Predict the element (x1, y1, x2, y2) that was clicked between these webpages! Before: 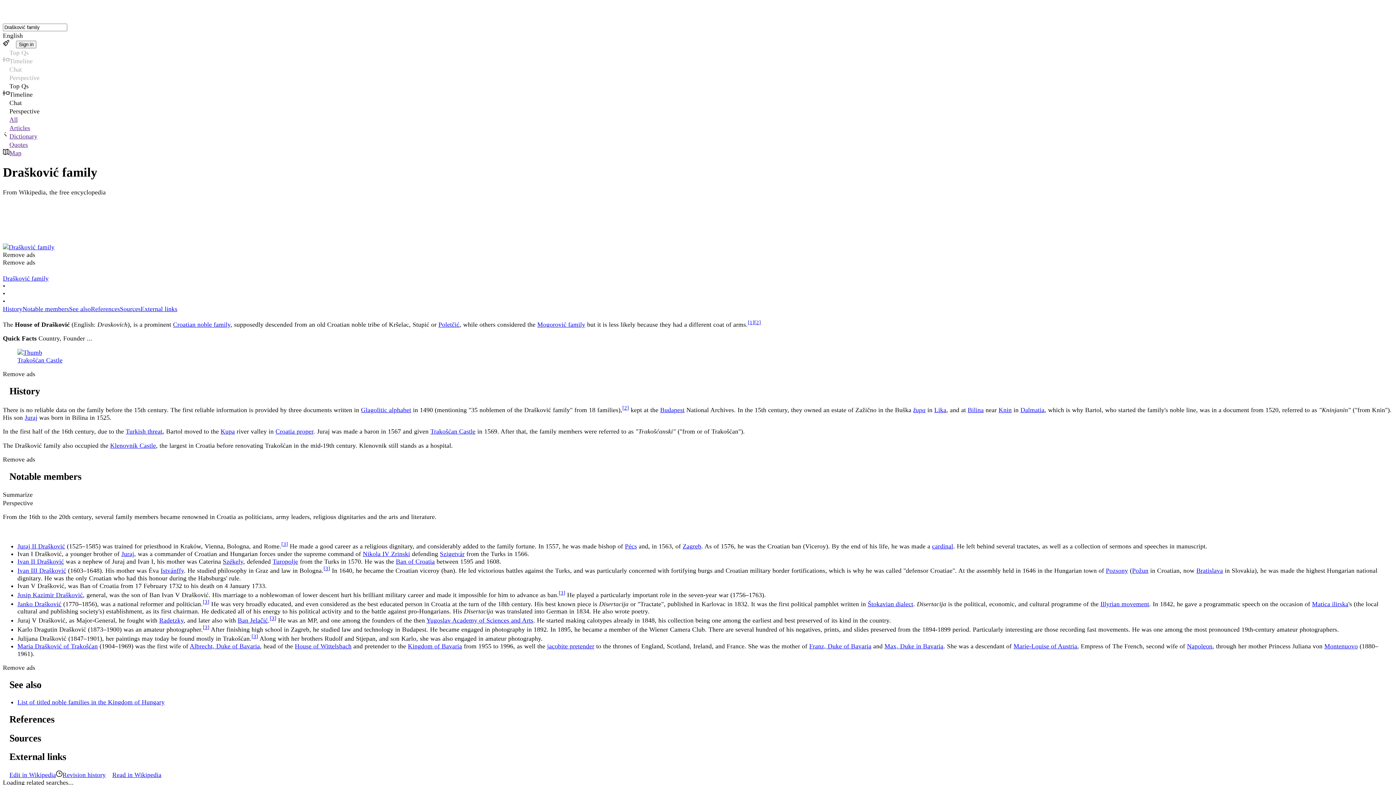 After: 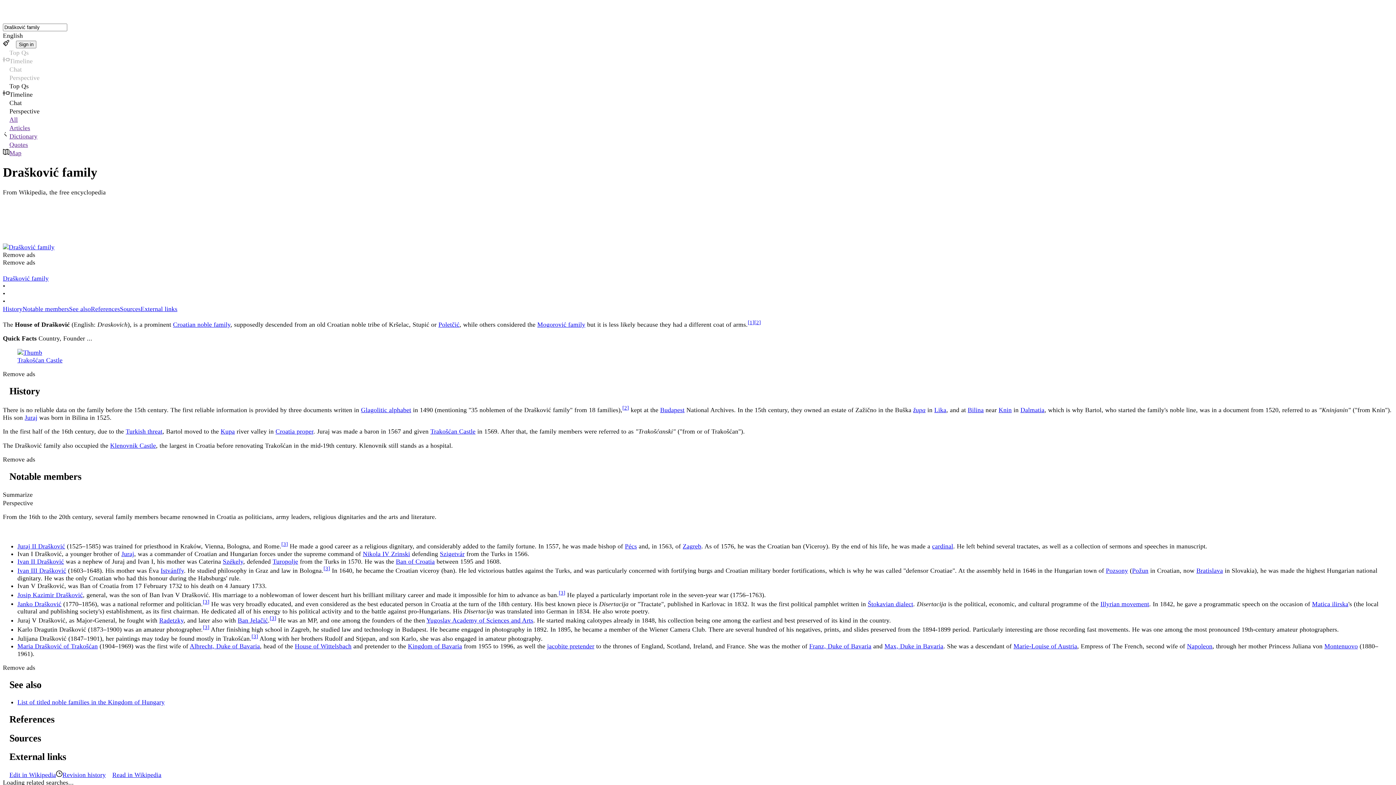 Action: label: Read in Wikipedia bbox: (105, 771, 161, 778)